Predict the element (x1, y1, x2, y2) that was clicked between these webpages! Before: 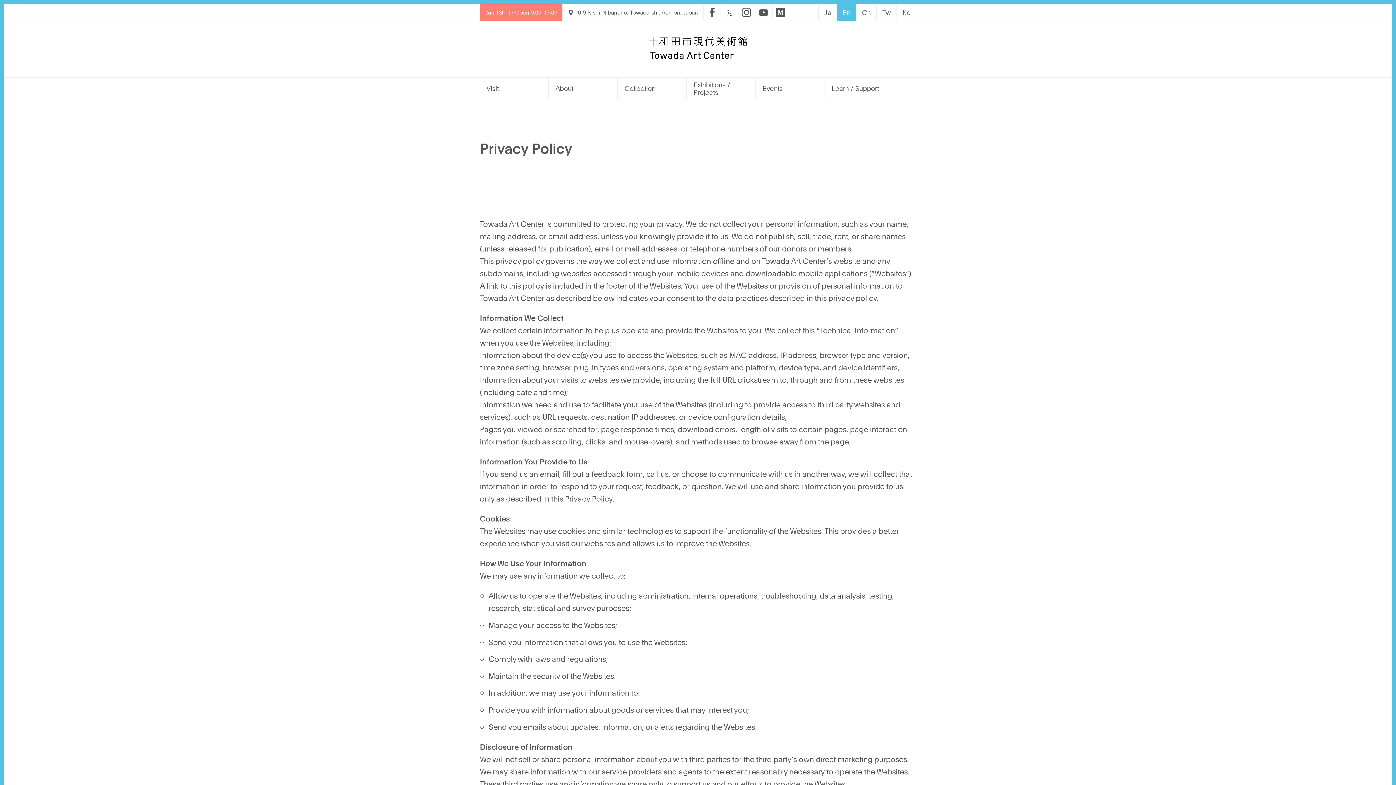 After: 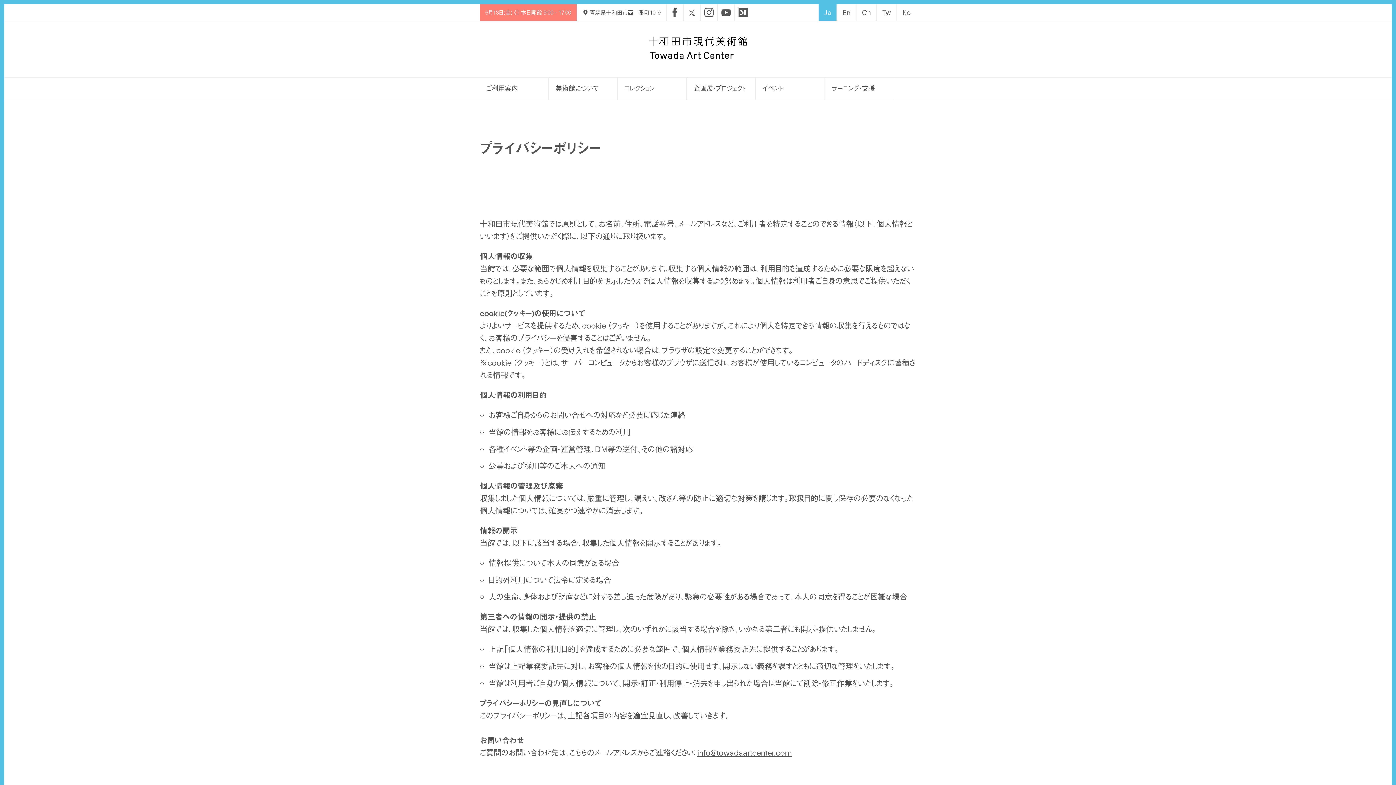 Action: label: Ja bbox: (818, 4, 836, 20)